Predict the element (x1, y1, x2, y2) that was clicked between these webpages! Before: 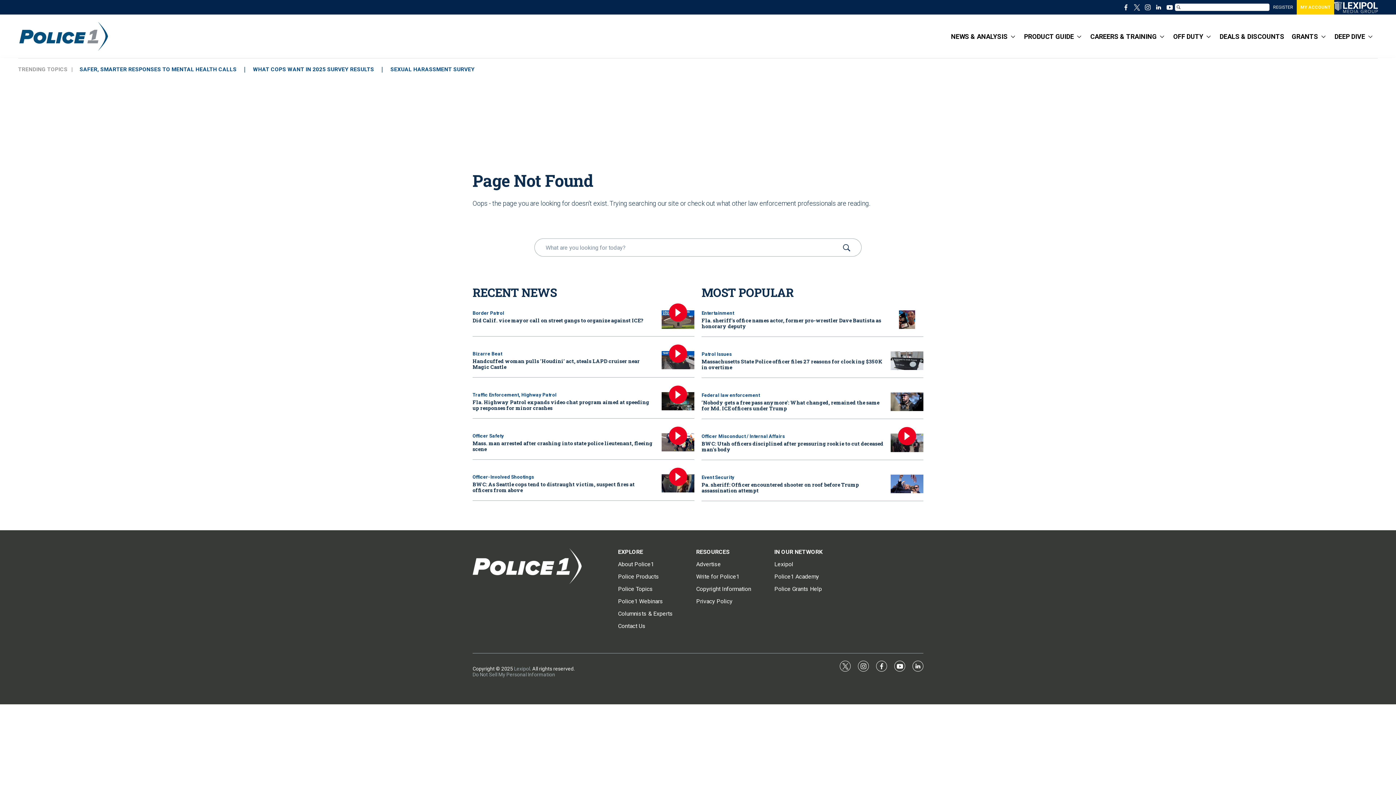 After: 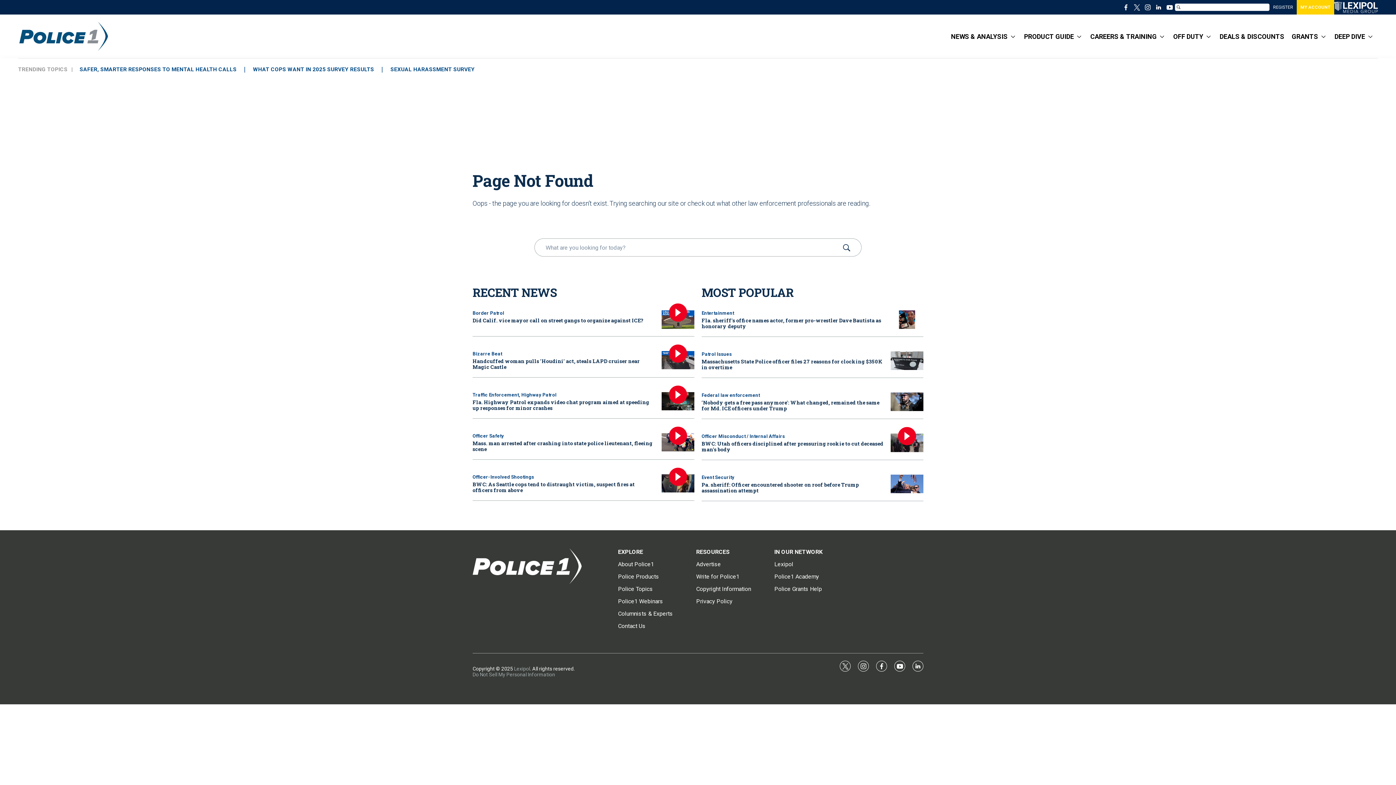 Action: label: SEXUAL HARASSMENT SURVEY bbox: (390, 66, 474, 74)